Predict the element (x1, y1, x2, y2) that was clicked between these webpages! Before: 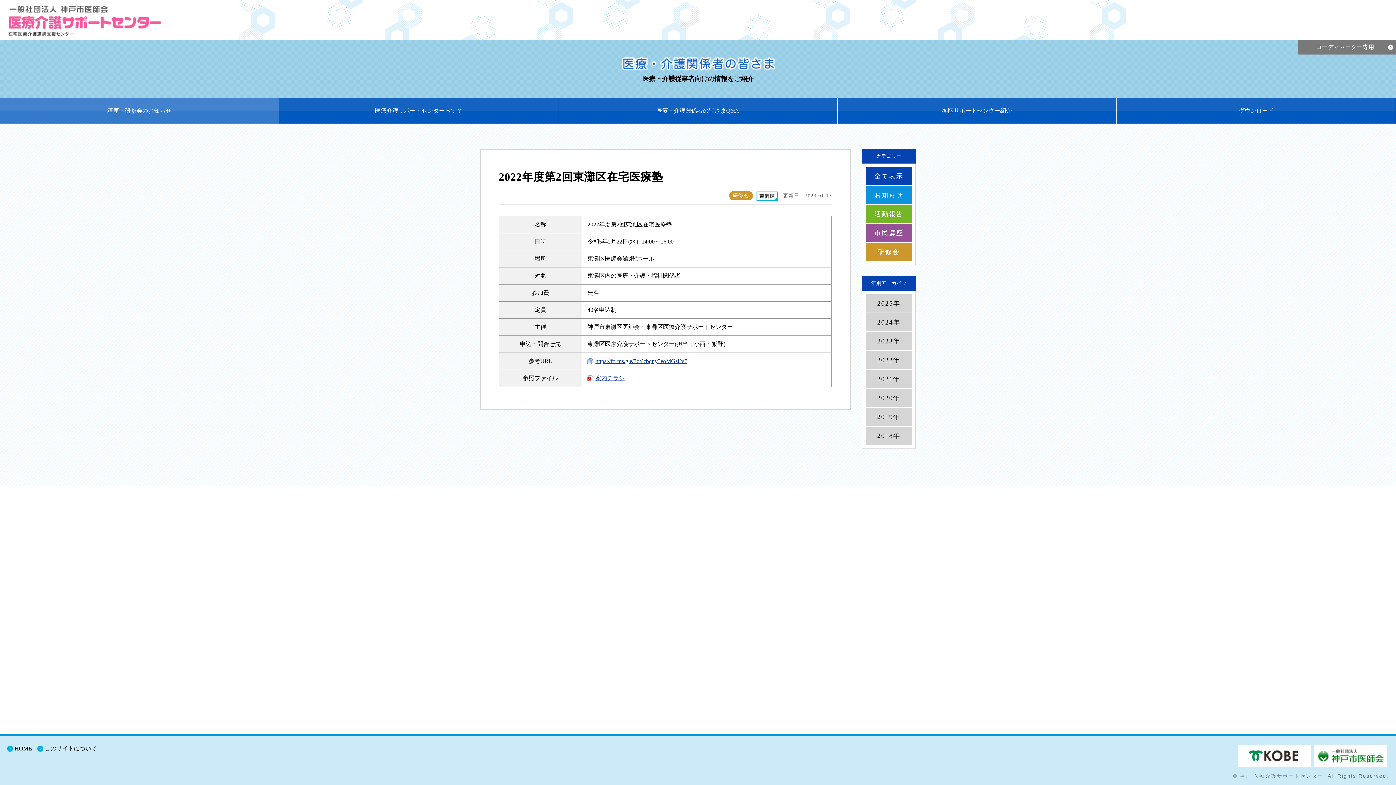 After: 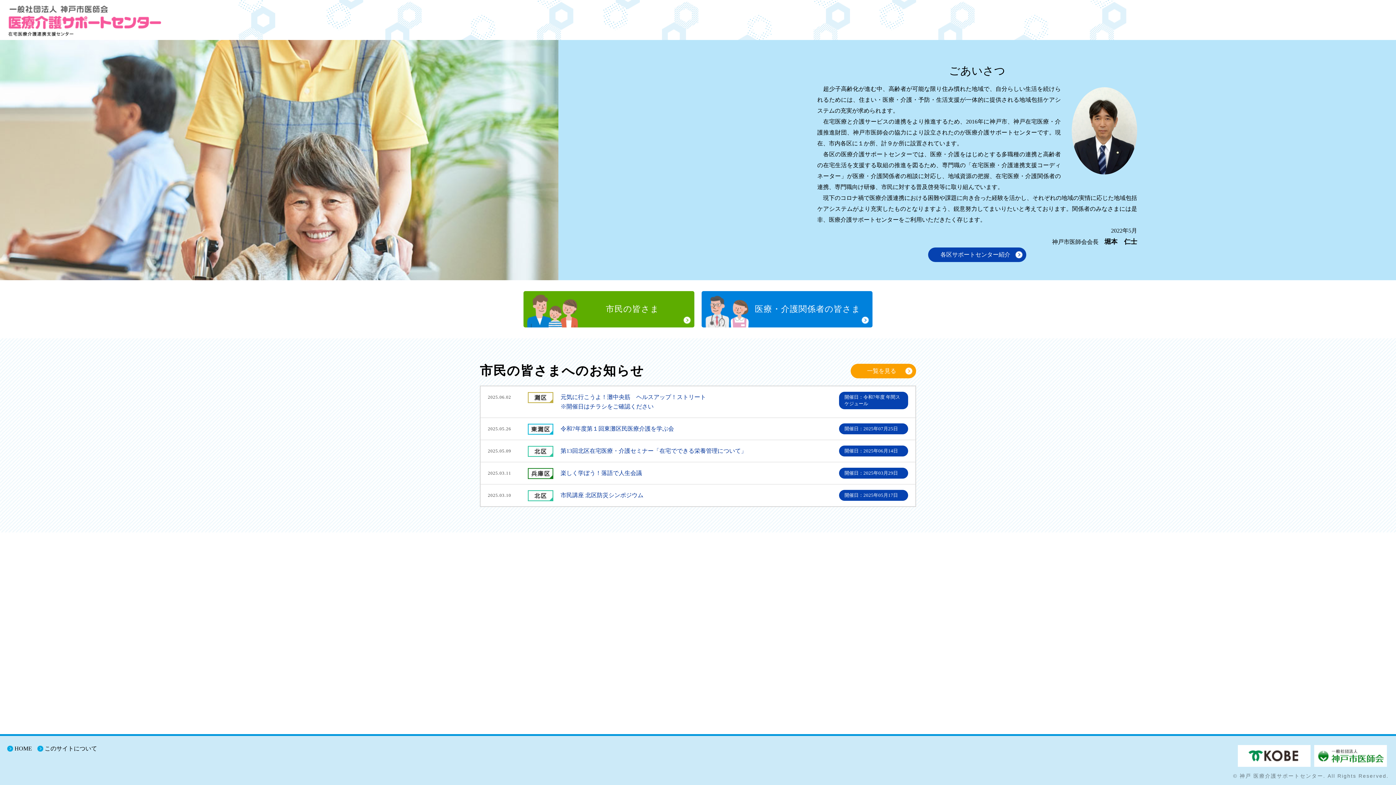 Action: bbox: (0, 16, 170, 22)